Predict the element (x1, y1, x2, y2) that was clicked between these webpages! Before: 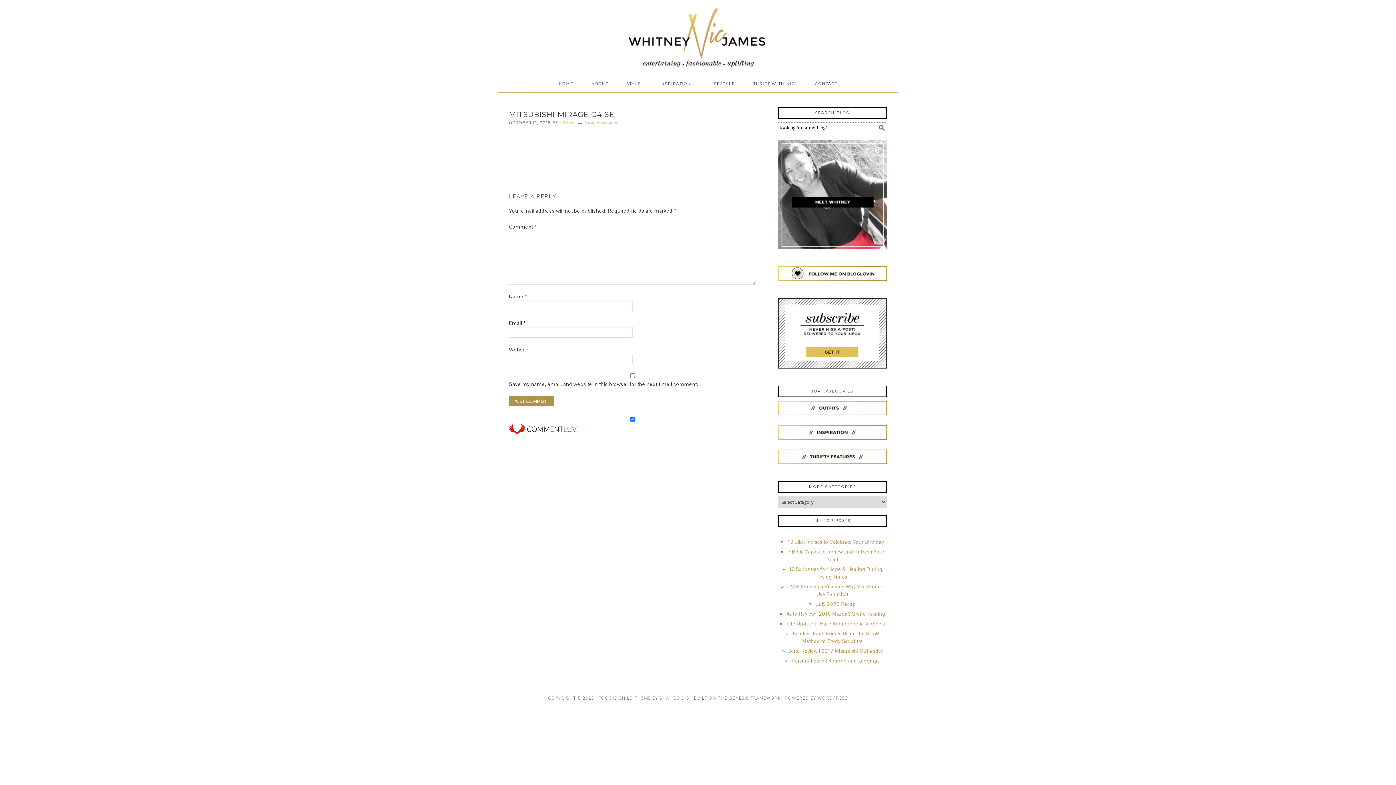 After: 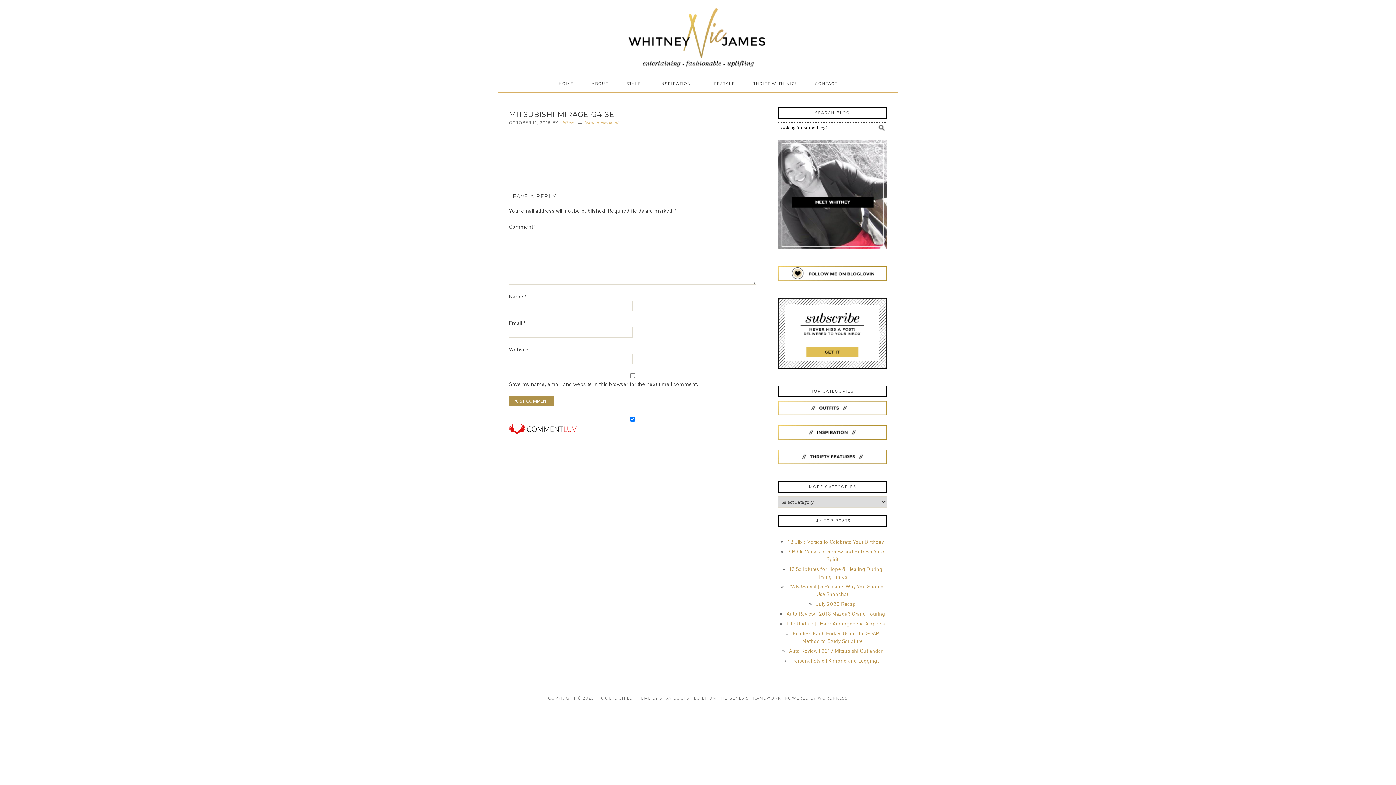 Action: bbox: (778, 251, 887, 258)